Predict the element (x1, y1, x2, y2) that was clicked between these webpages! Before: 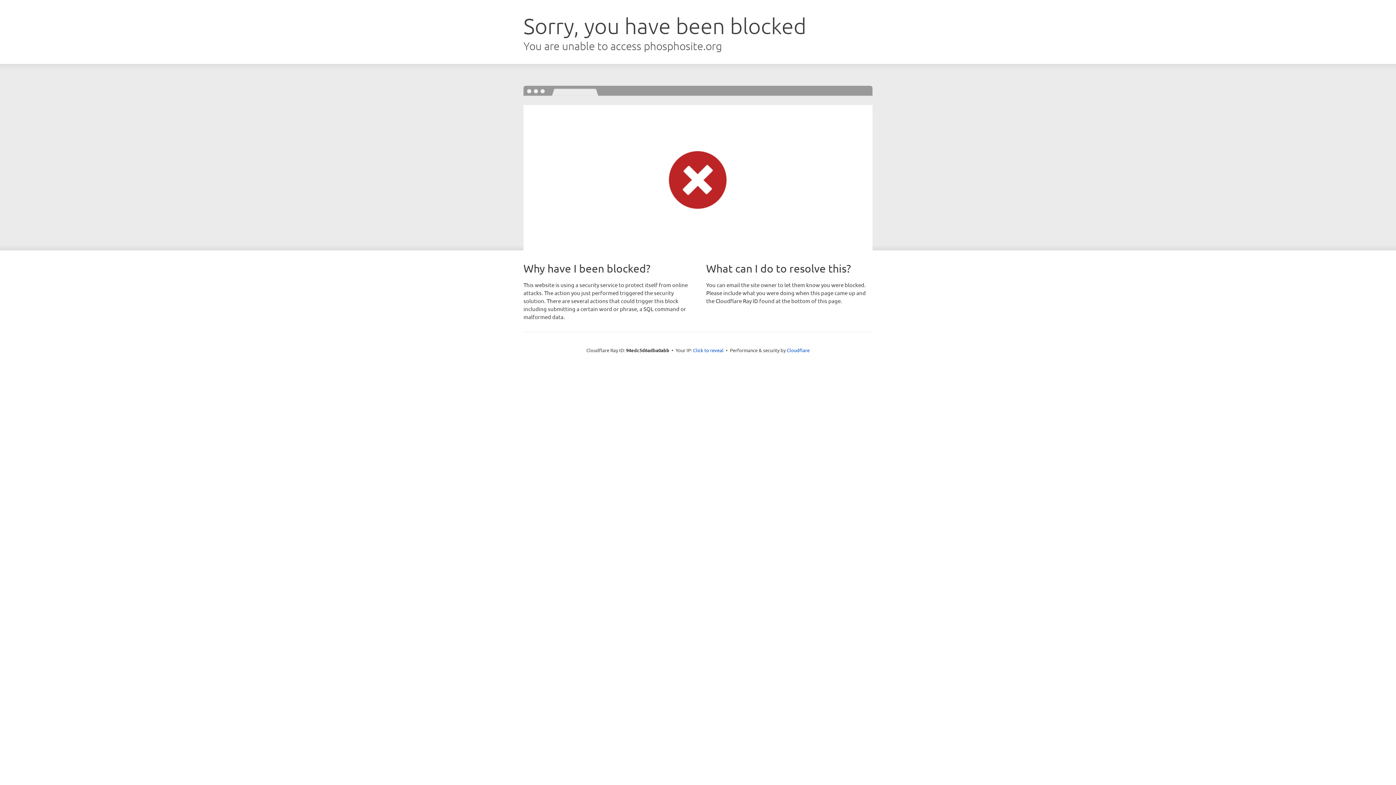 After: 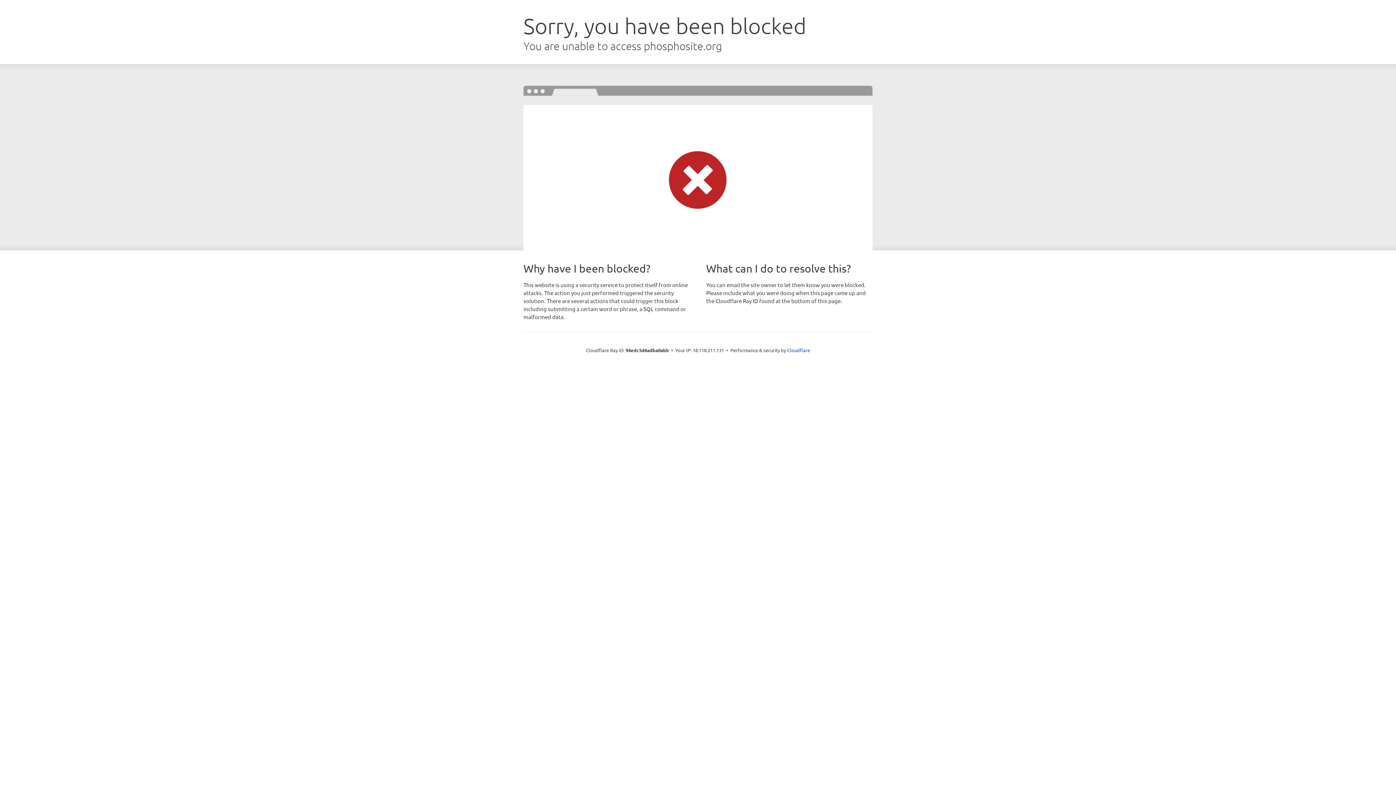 Action: bbox: (693, 346, 723, 353) label: Click to reveal